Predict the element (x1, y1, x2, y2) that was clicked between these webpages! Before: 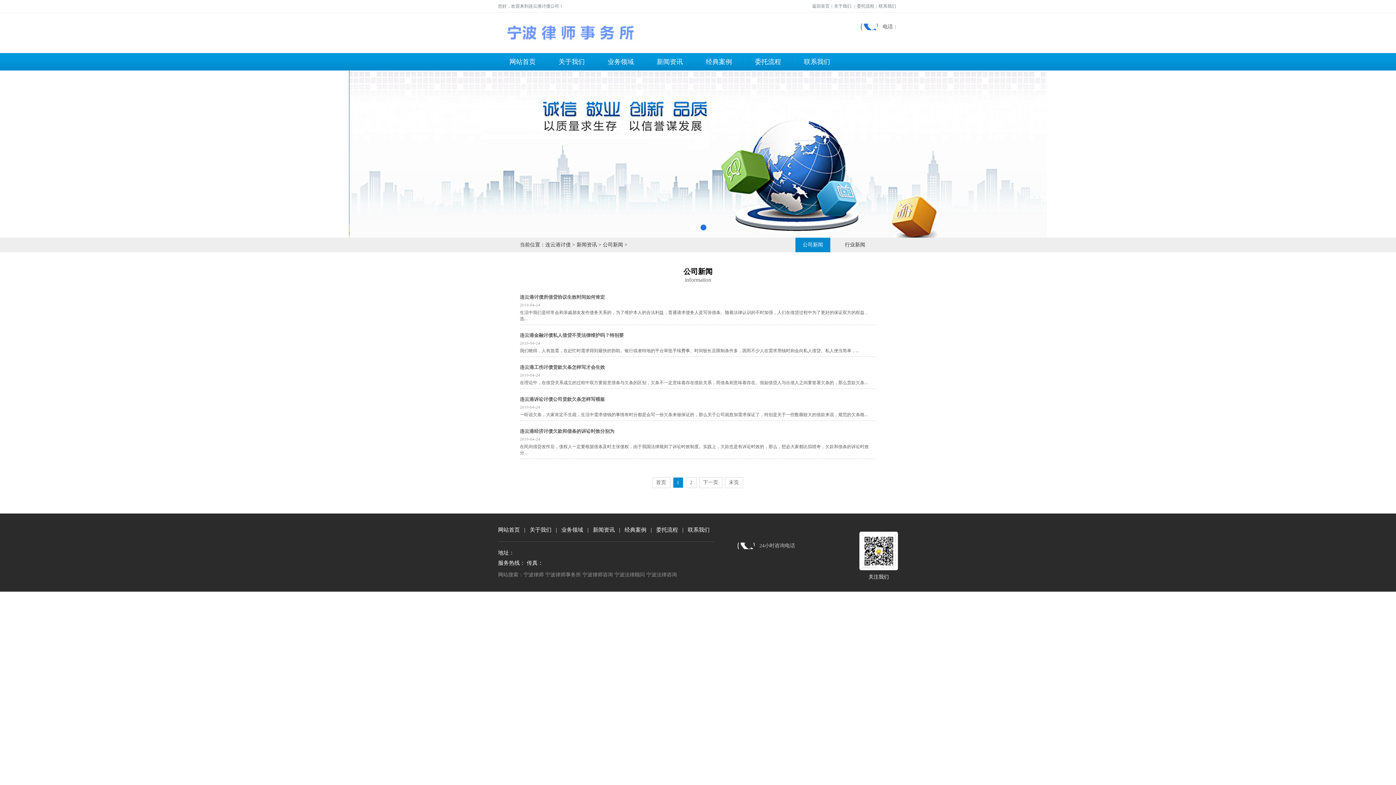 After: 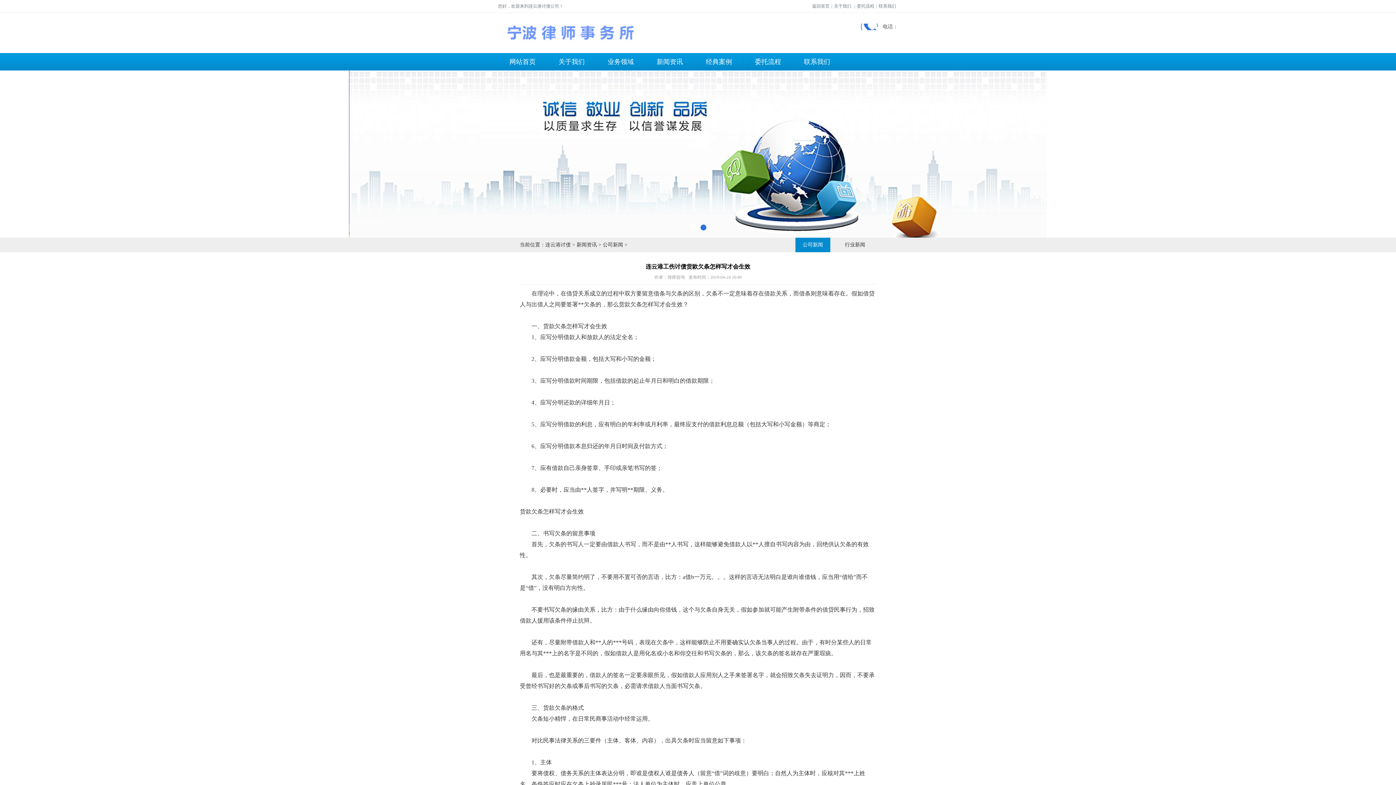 Action: bbox: (520, 364, 876, 370) label: 连云港工伤讨债货款欠条怎样写才会生效